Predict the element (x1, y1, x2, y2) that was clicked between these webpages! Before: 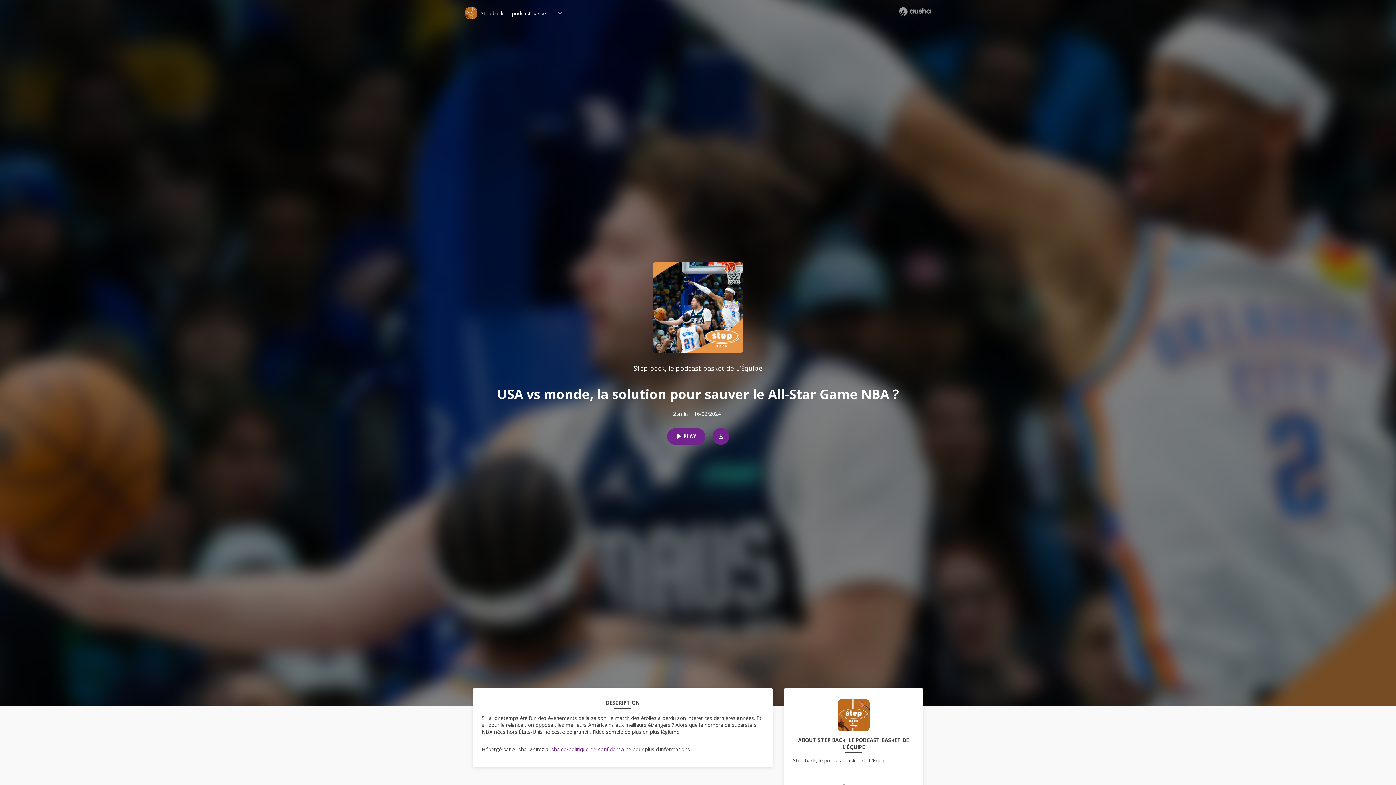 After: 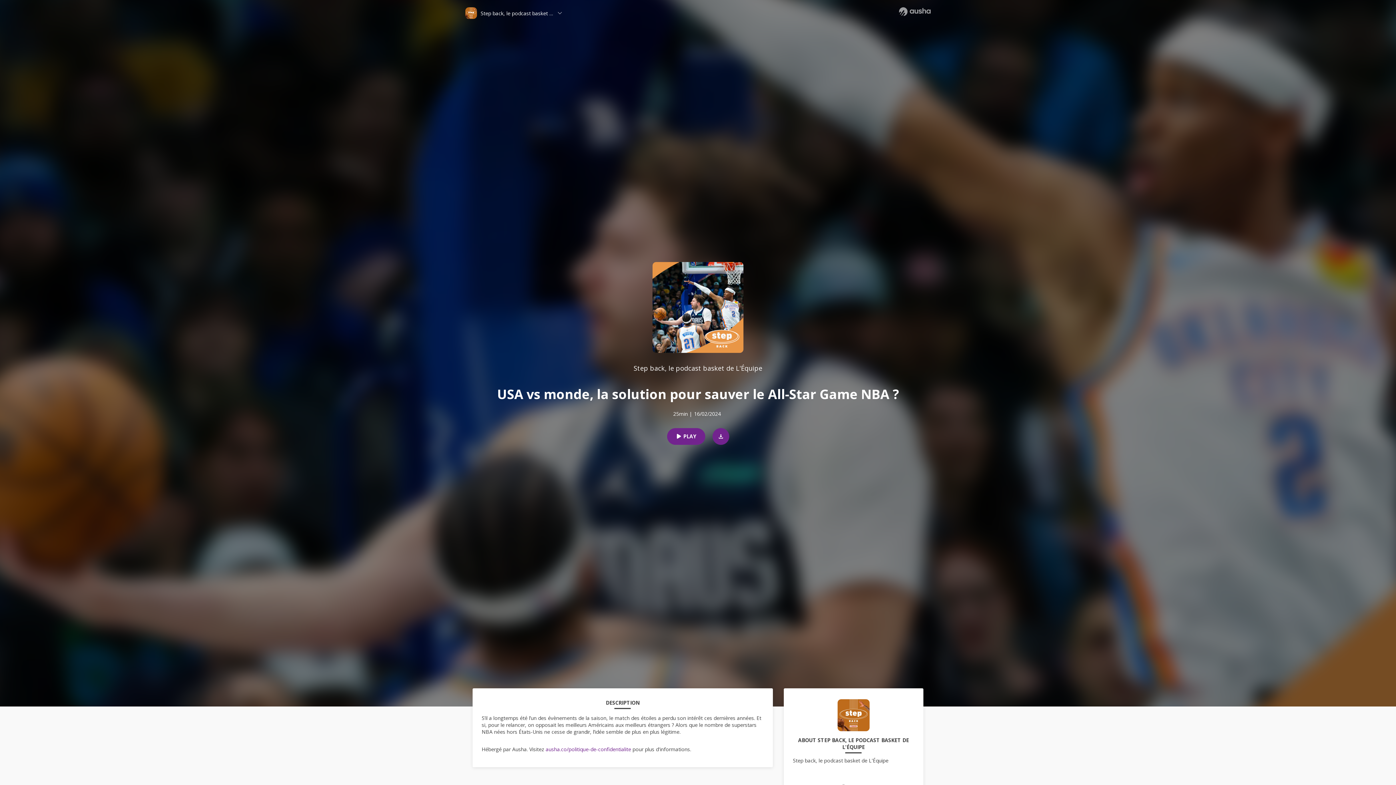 Action: label: ausha.co/politique-de-confidentialite bbox: (545, 746, 631, 753)